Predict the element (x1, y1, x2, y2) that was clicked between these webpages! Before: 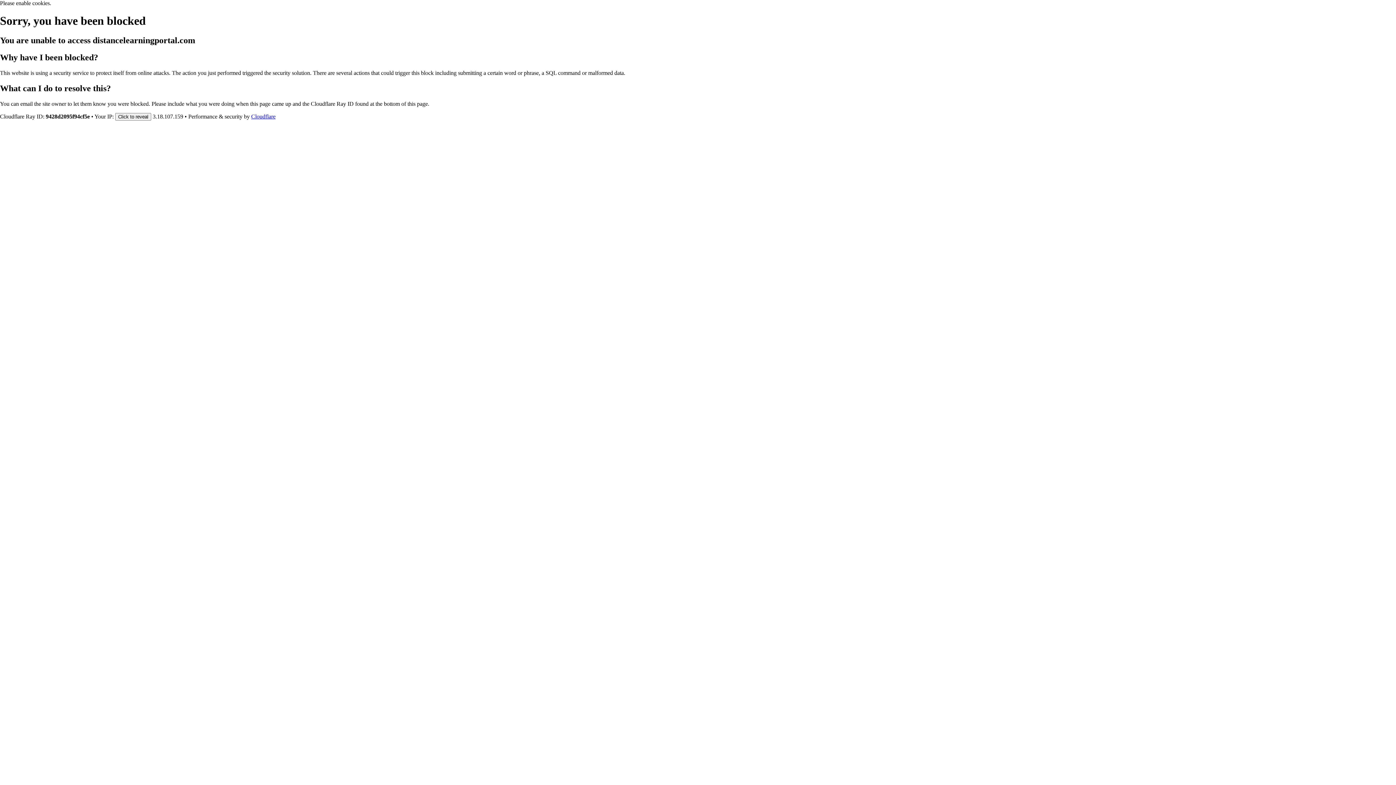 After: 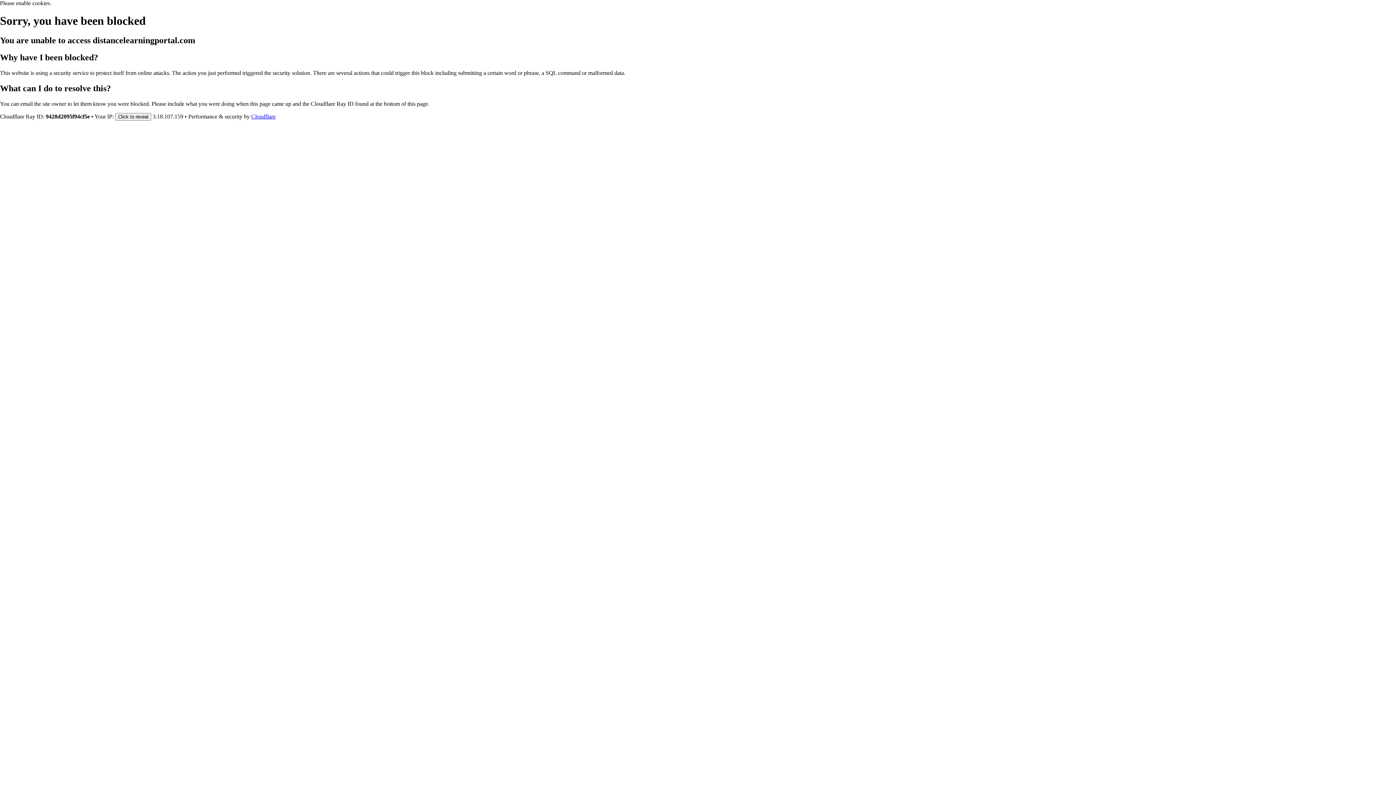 Action: bbox: (251, 113, 275, 119) label: Cloudflare